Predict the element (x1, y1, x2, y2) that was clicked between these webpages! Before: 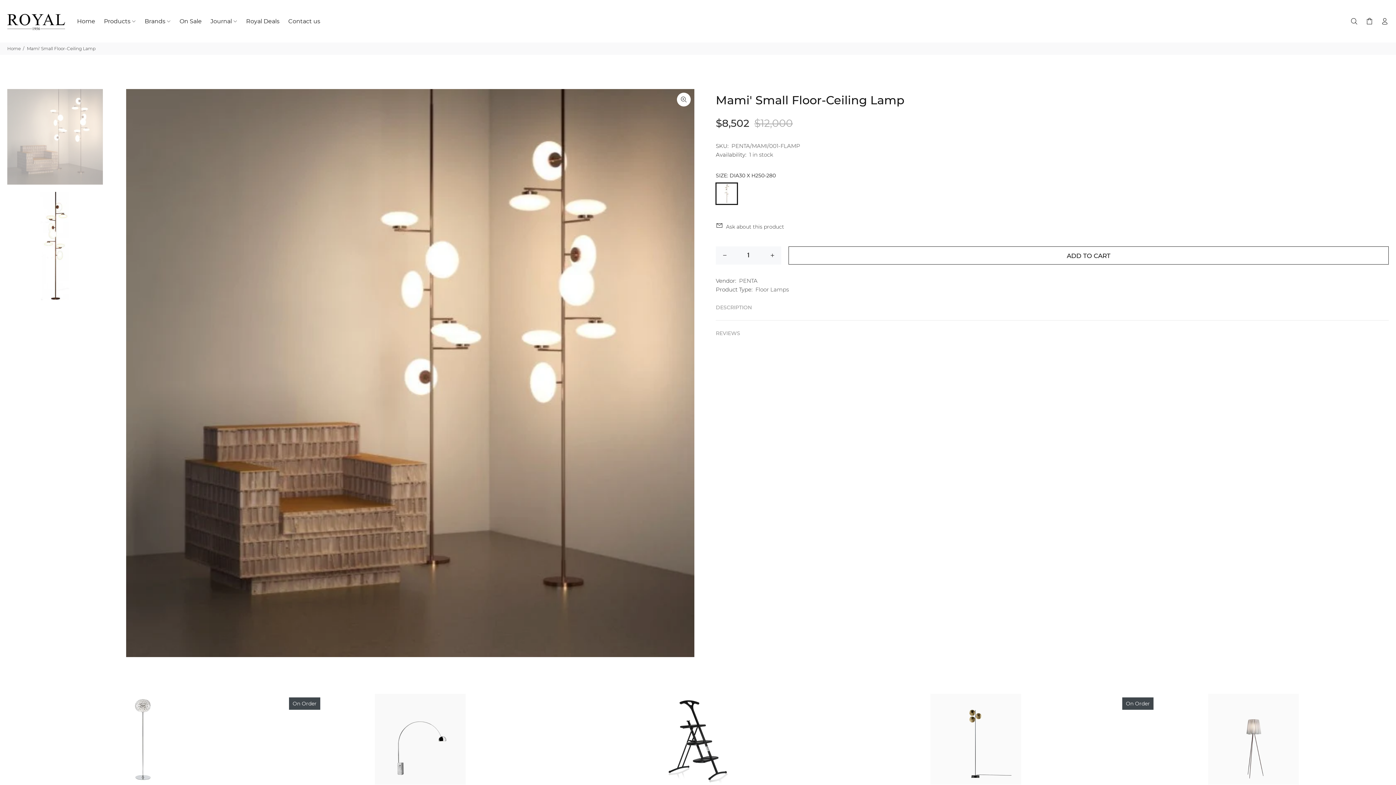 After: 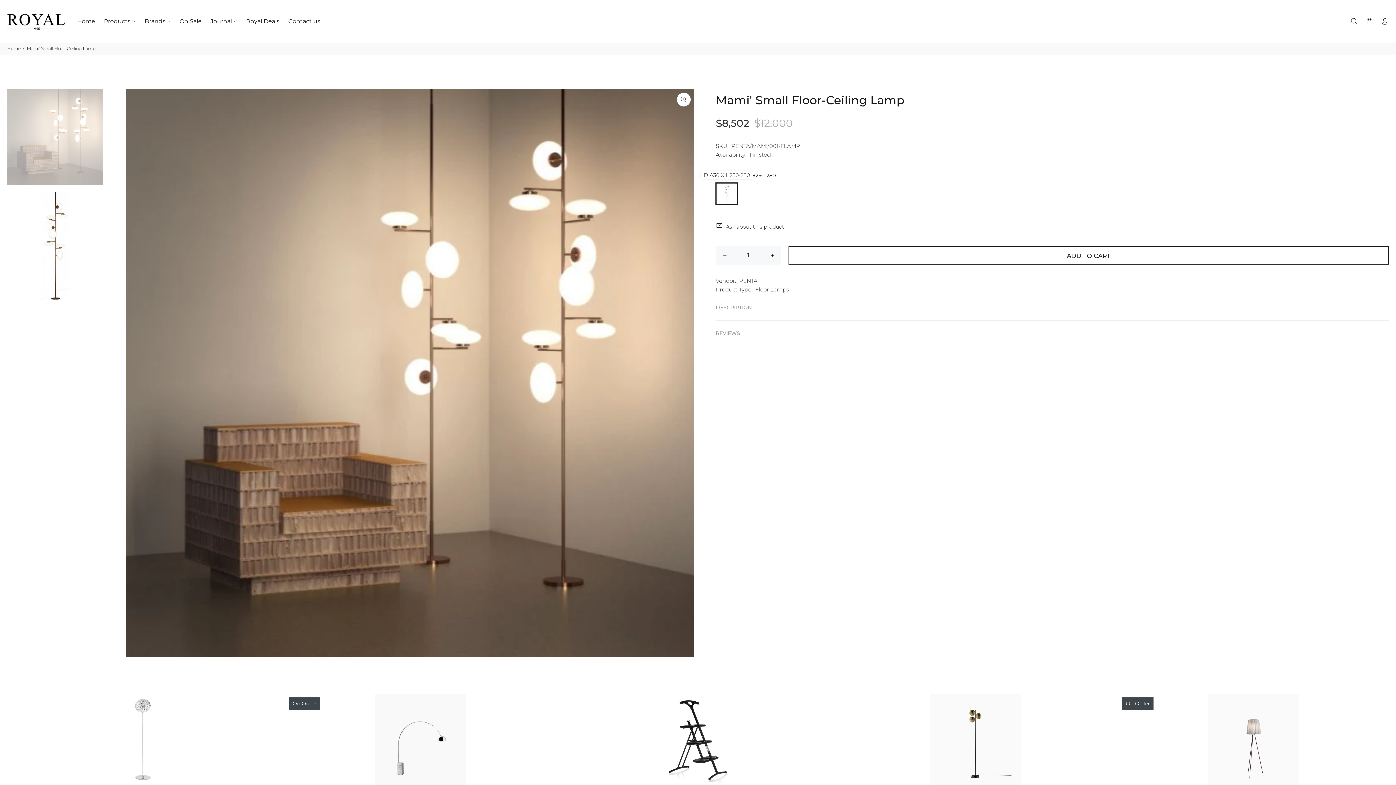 Action: bbox: (716, 182, 737, 204)